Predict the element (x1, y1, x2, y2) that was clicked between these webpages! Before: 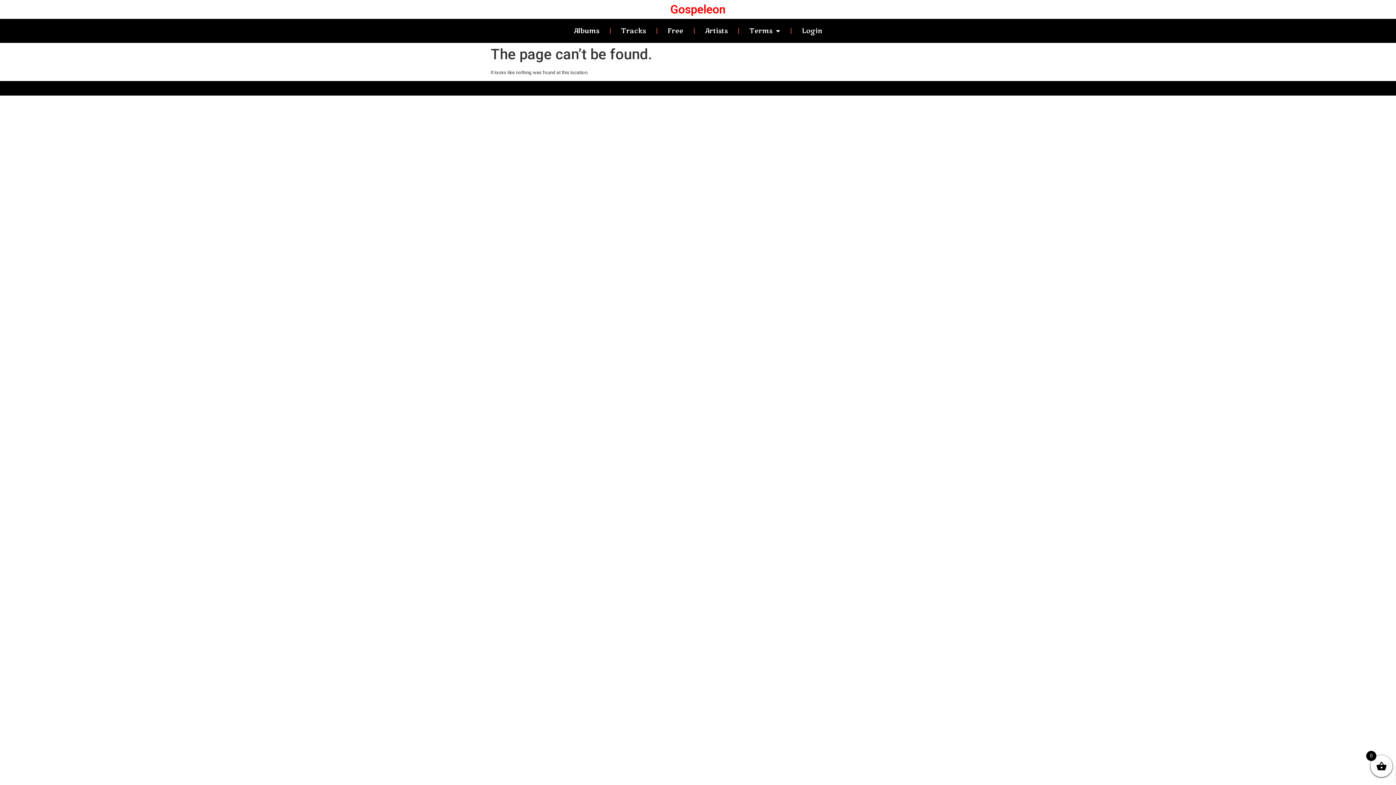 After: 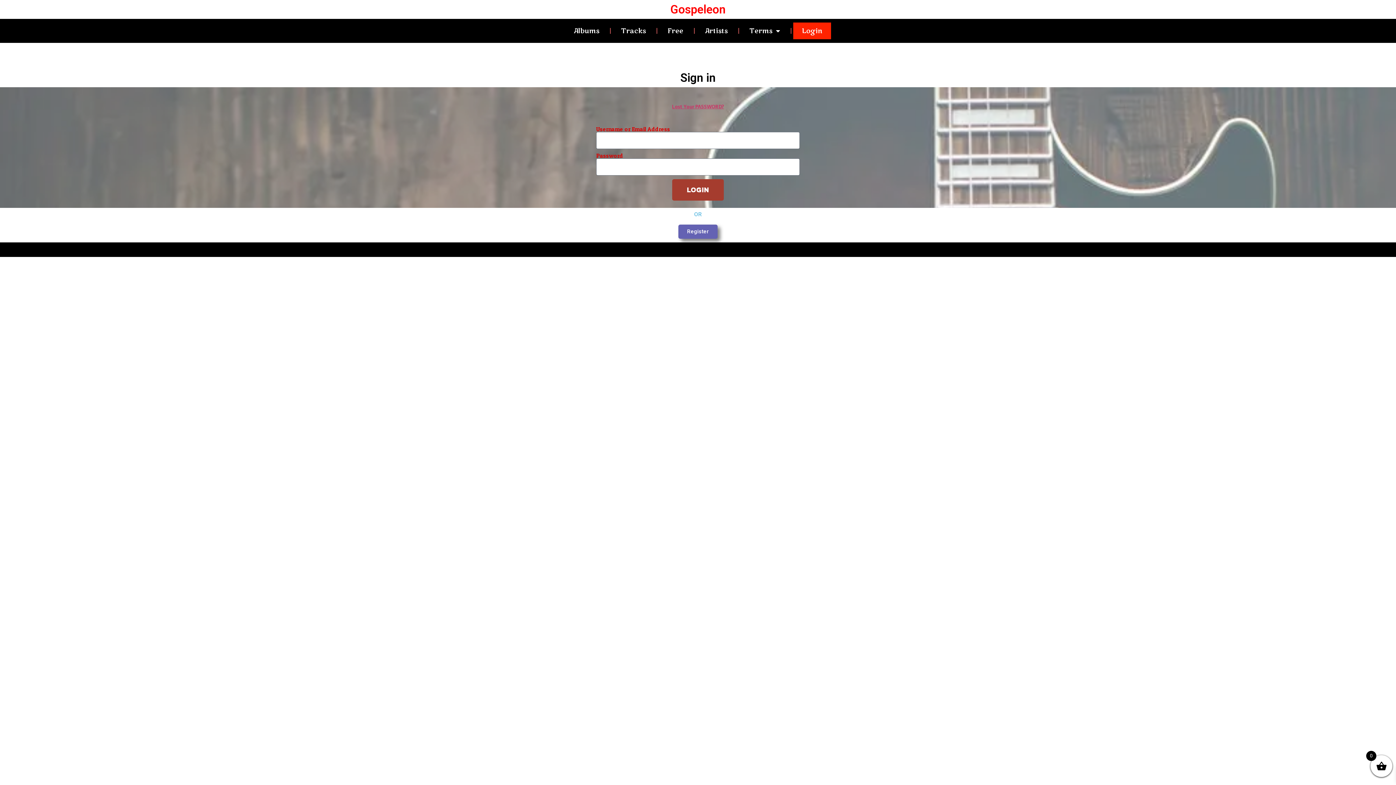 Action: label: Login bbox: (793, 22, 831, 39)